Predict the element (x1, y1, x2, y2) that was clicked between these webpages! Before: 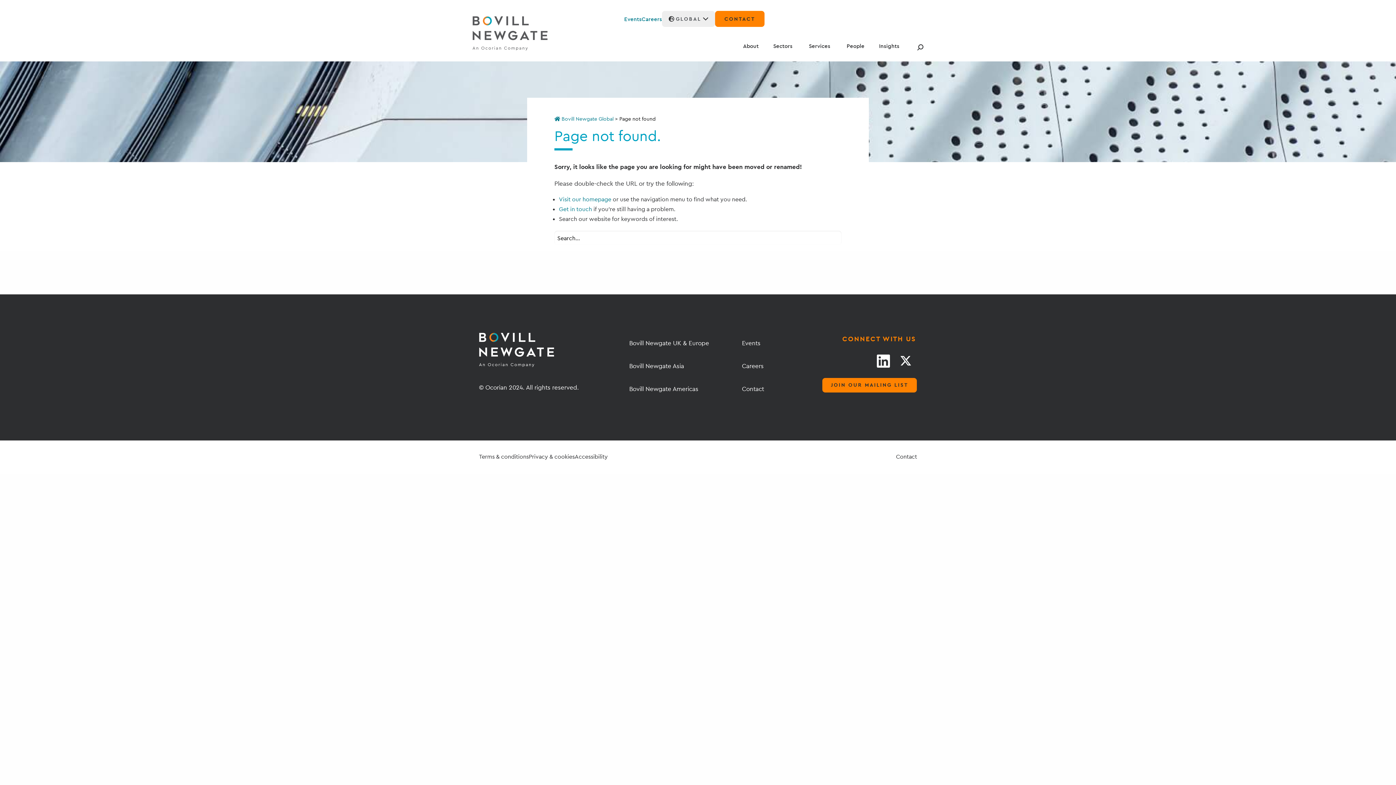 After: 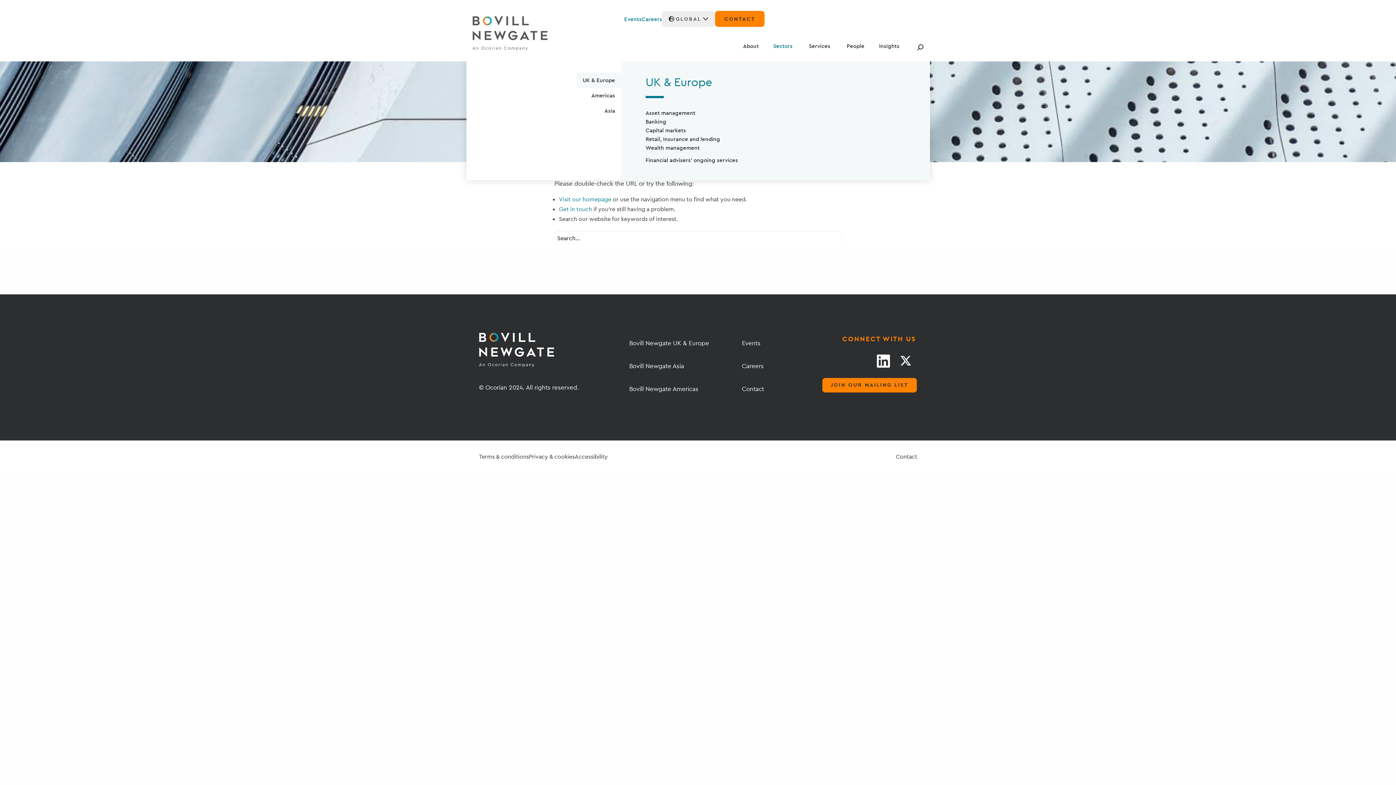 Action: label: Sectors bbox: (766, 41, 801, 50)